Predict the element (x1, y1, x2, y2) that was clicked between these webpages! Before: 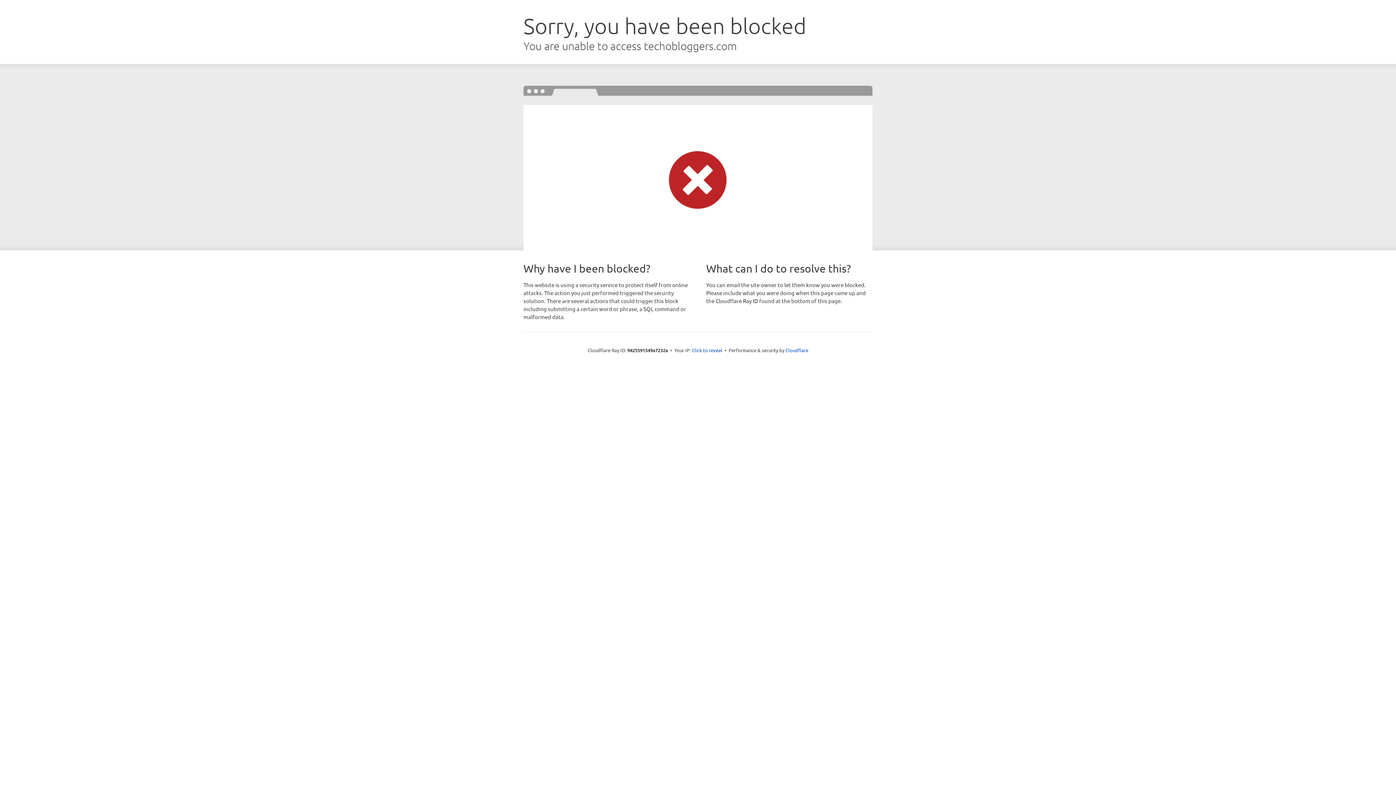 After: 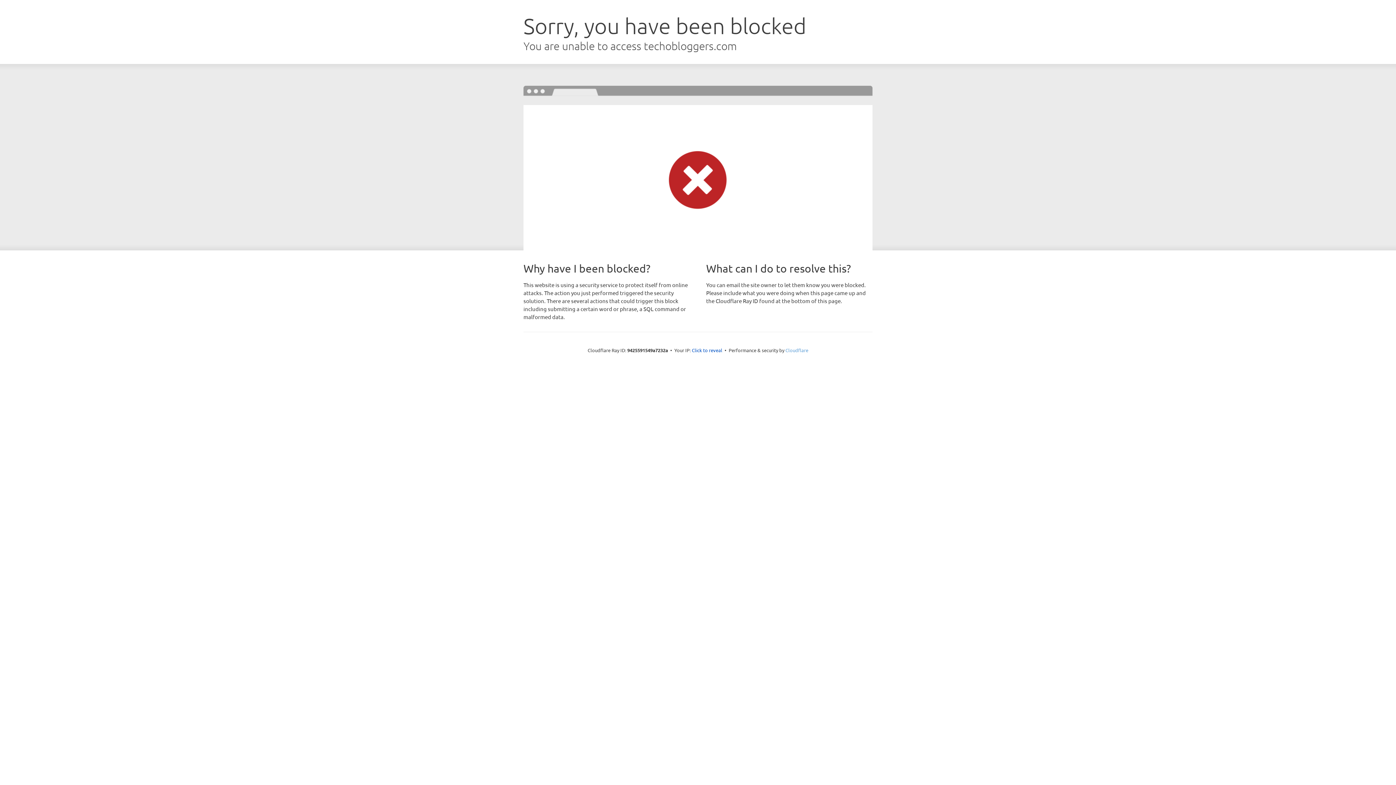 Action: bbox: (785, 347, 808, 353) label: Cloudflare